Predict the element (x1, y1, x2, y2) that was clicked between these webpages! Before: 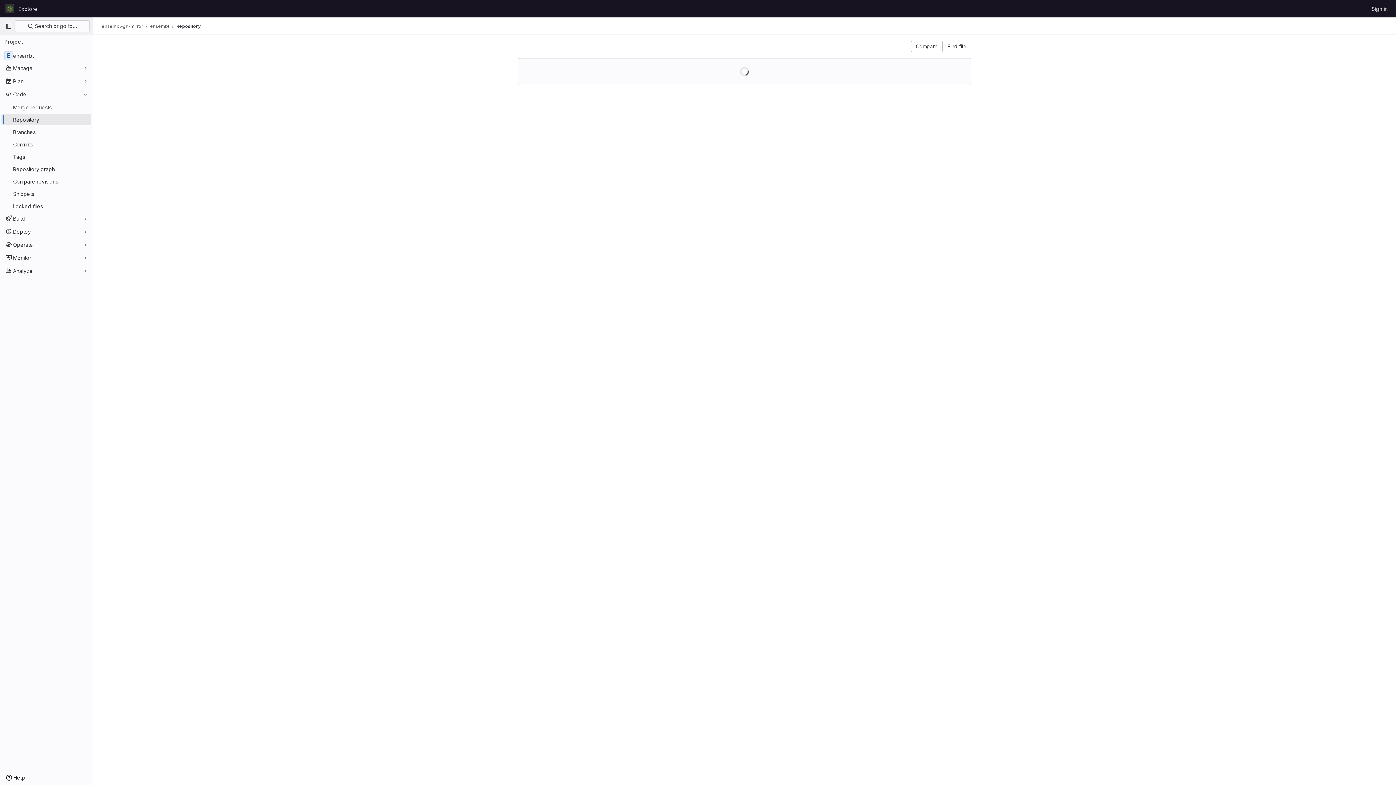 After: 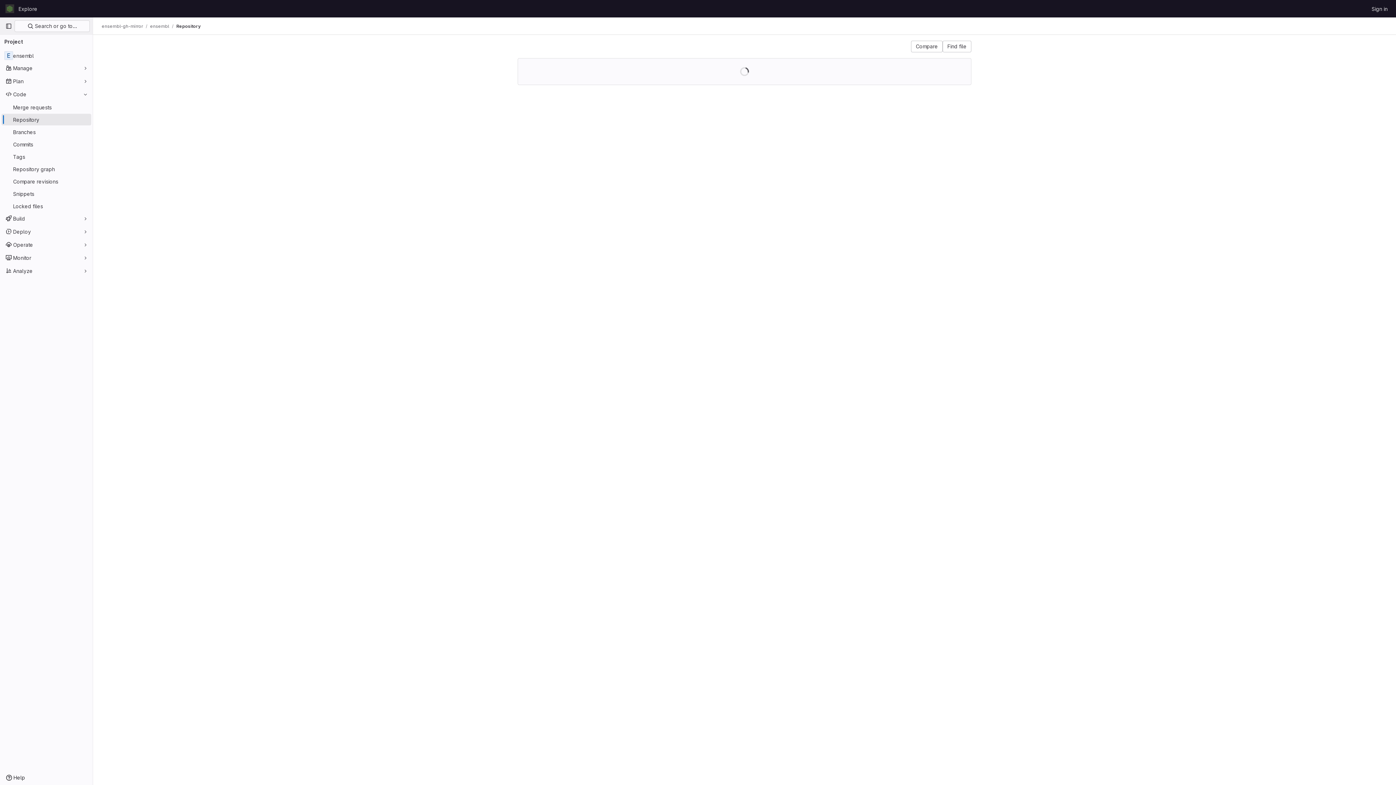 Action: label: Repository bbox: (176, 23, 200, 29)